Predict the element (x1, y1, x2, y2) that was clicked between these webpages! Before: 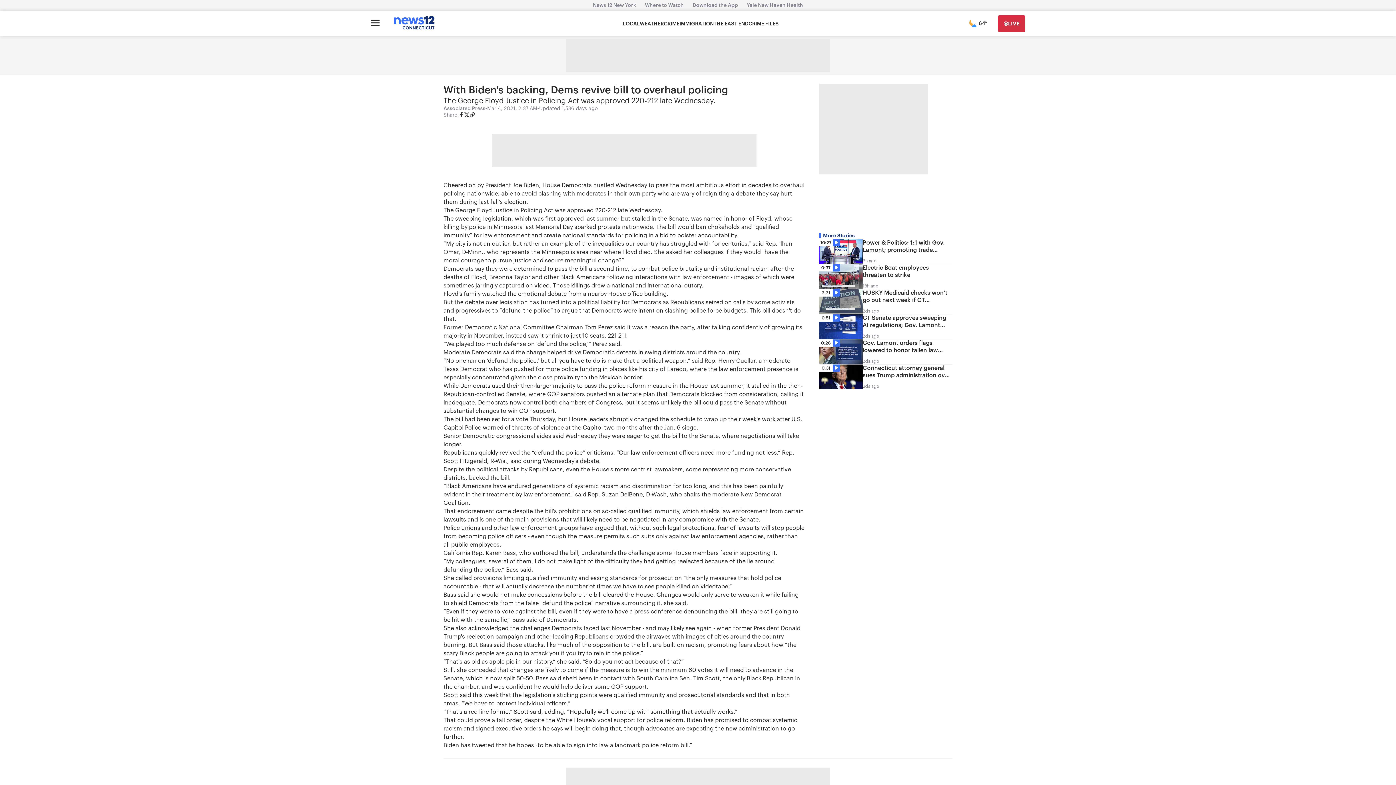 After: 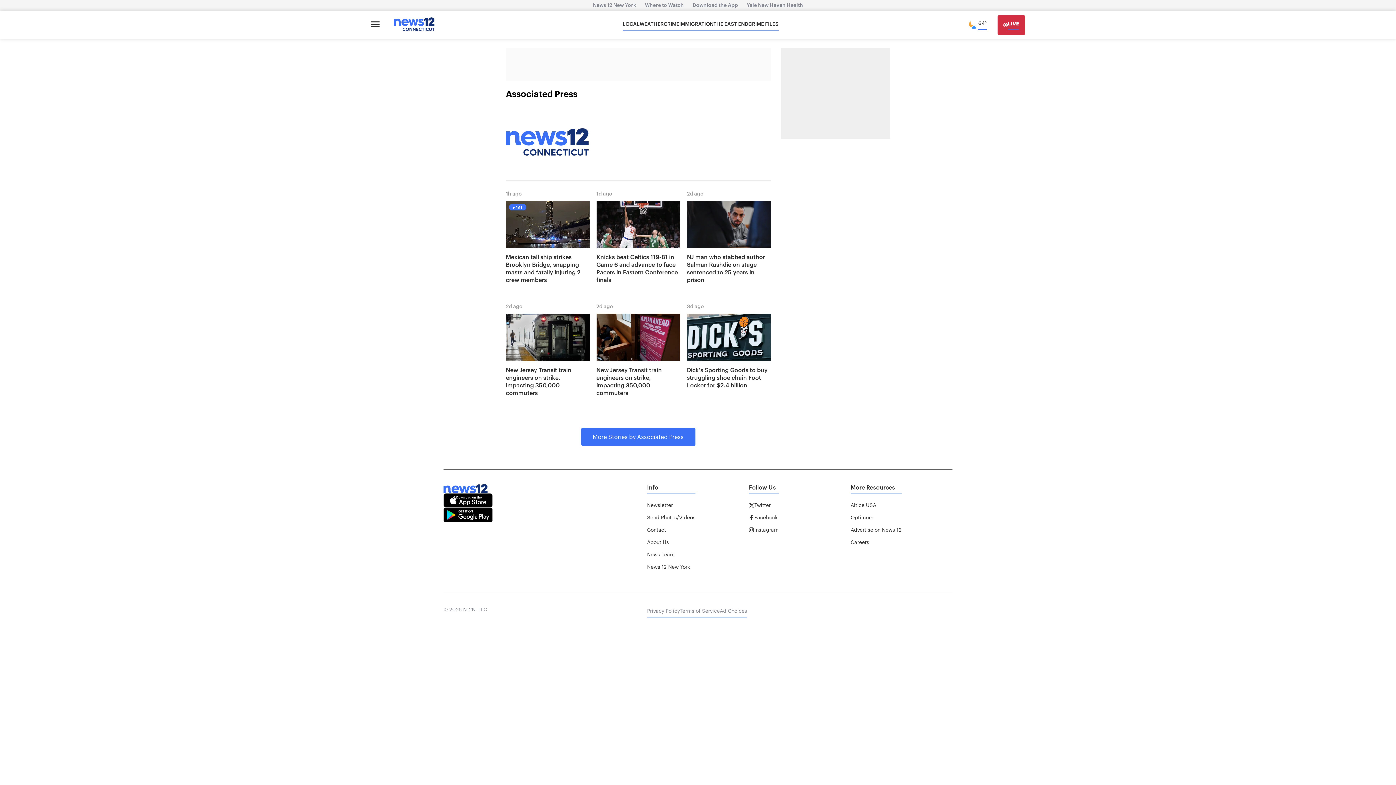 Action: bbox: (443, 106, 485, 111) label: Associated Press